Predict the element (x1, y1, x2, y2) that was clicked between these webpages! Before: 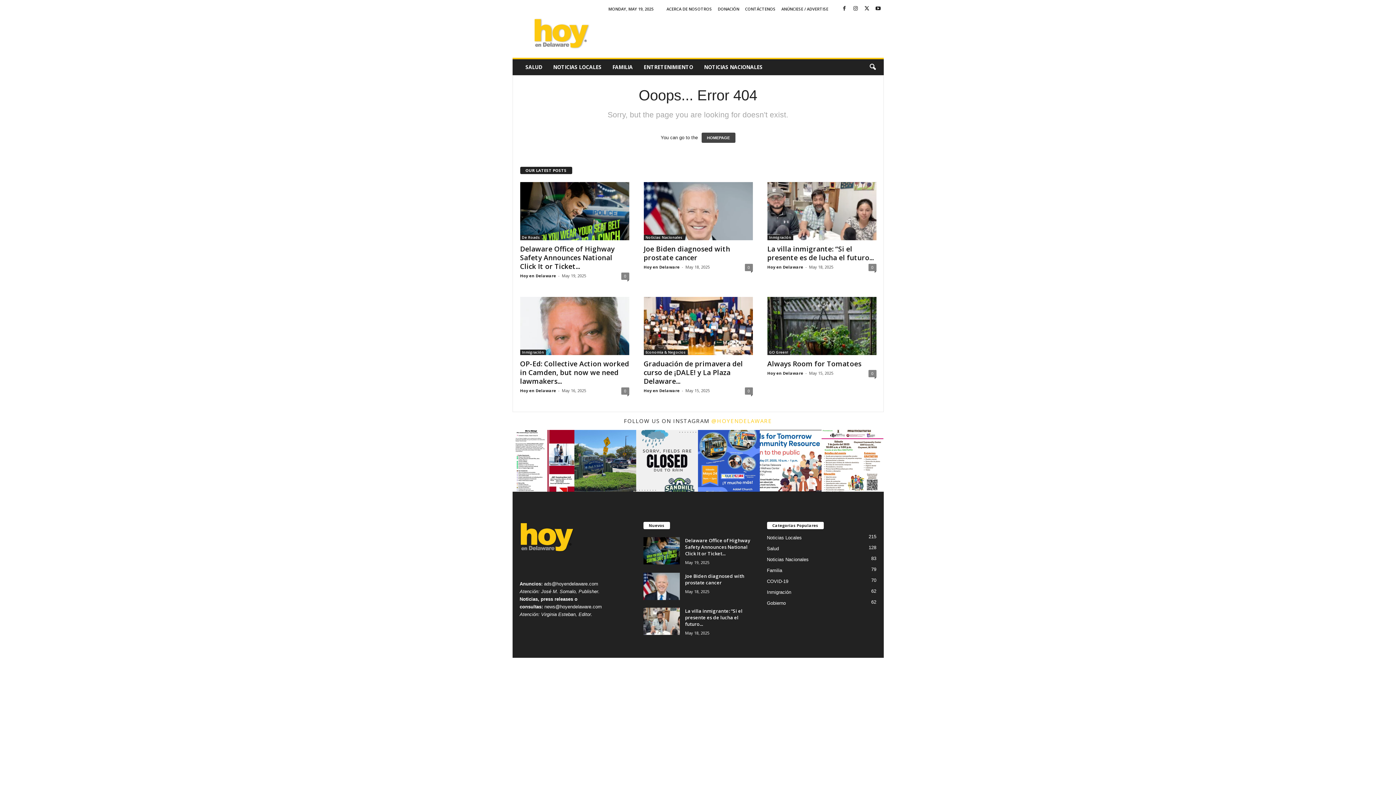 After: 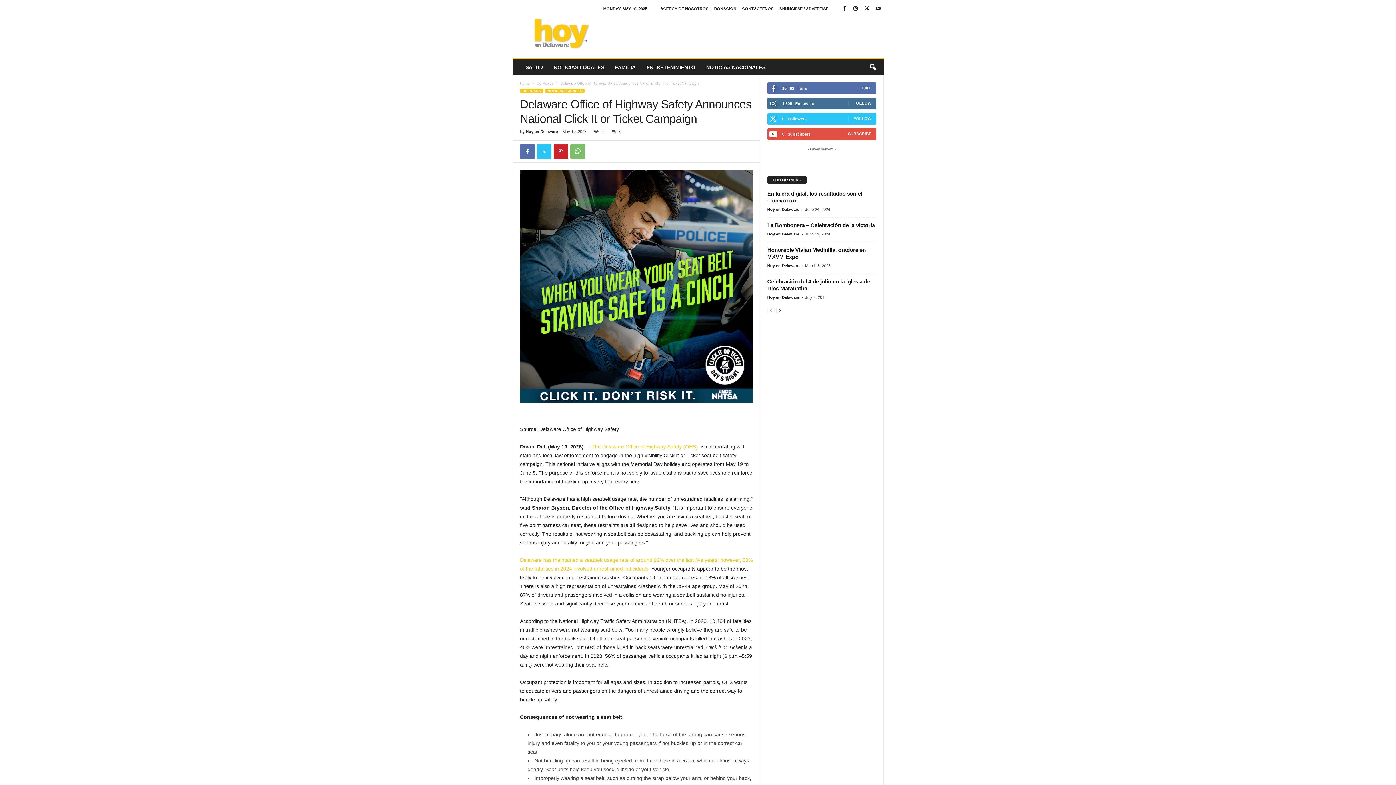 Action: bbox: (685, 537, 750, 557) label: Delaware Office of Highway Safety Announces National Click It or Ticket...